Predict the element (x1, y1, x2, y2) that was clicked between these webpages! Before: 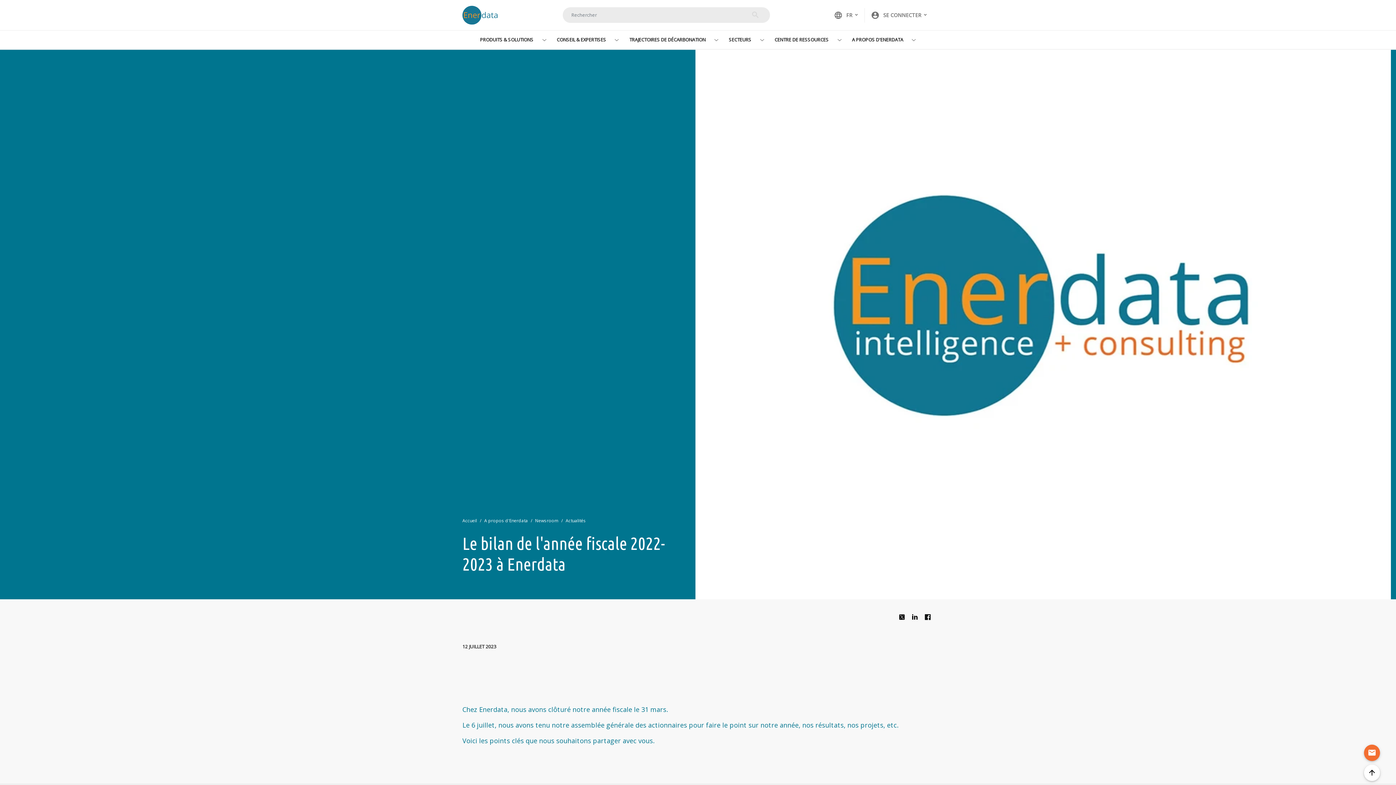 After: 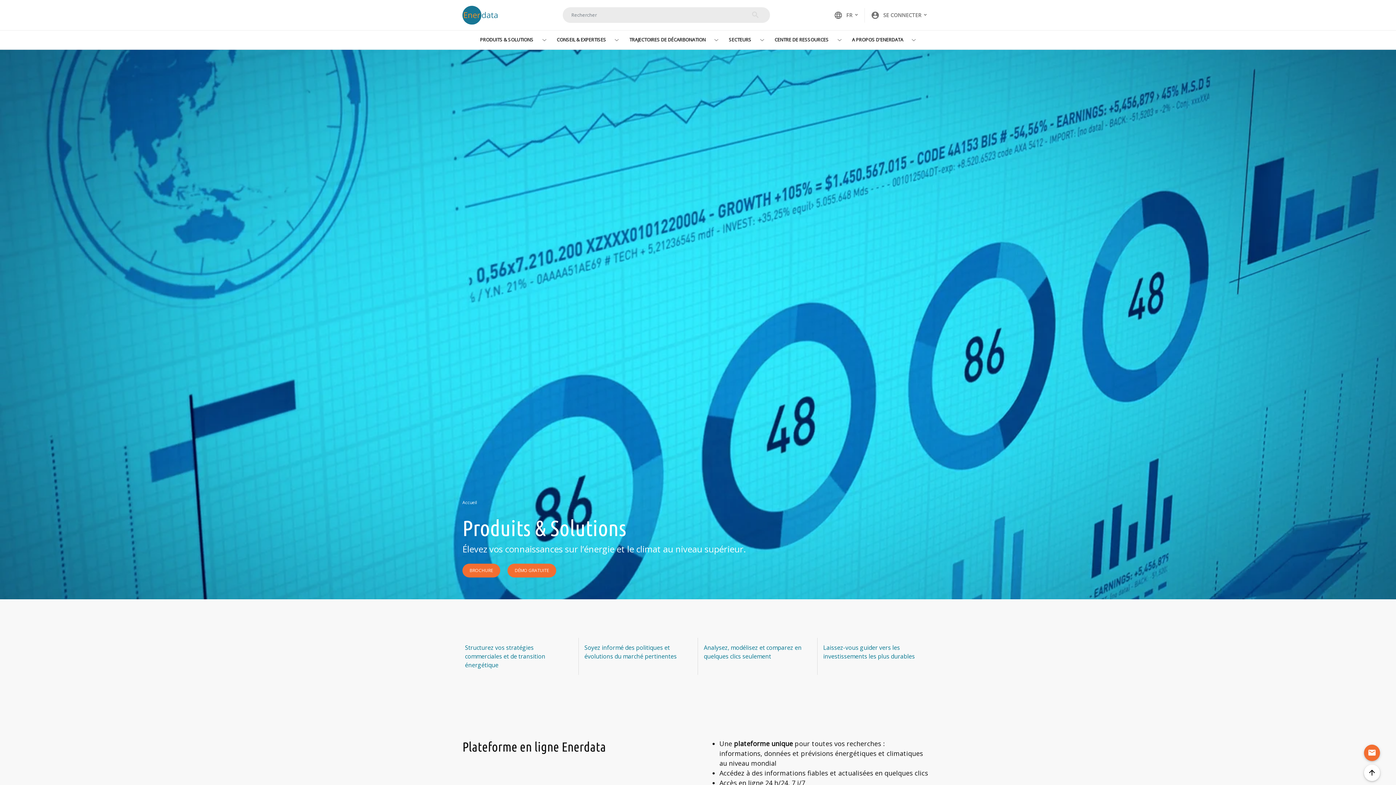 Action: label: PRODUITS & SOLUTIONS bbox: (474, 30, 551, 49)